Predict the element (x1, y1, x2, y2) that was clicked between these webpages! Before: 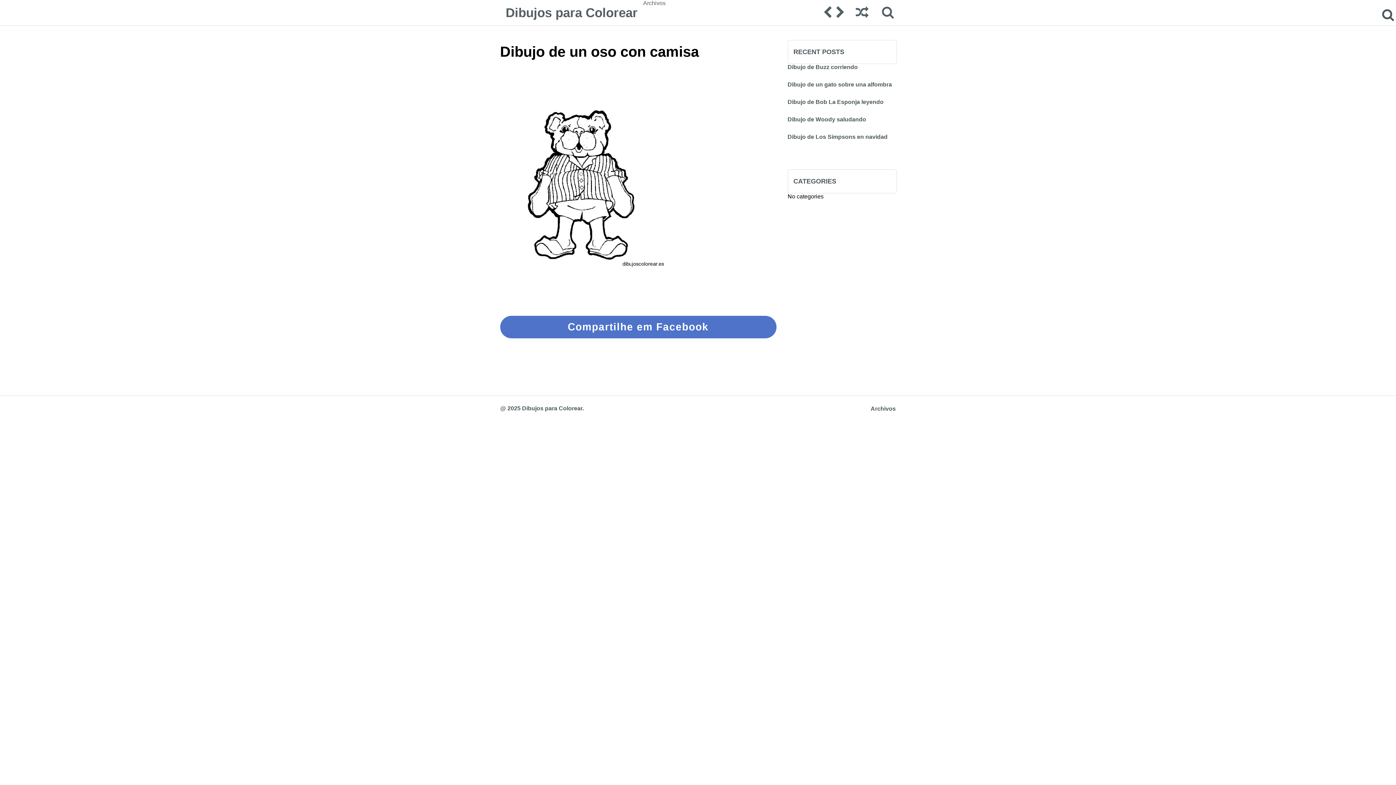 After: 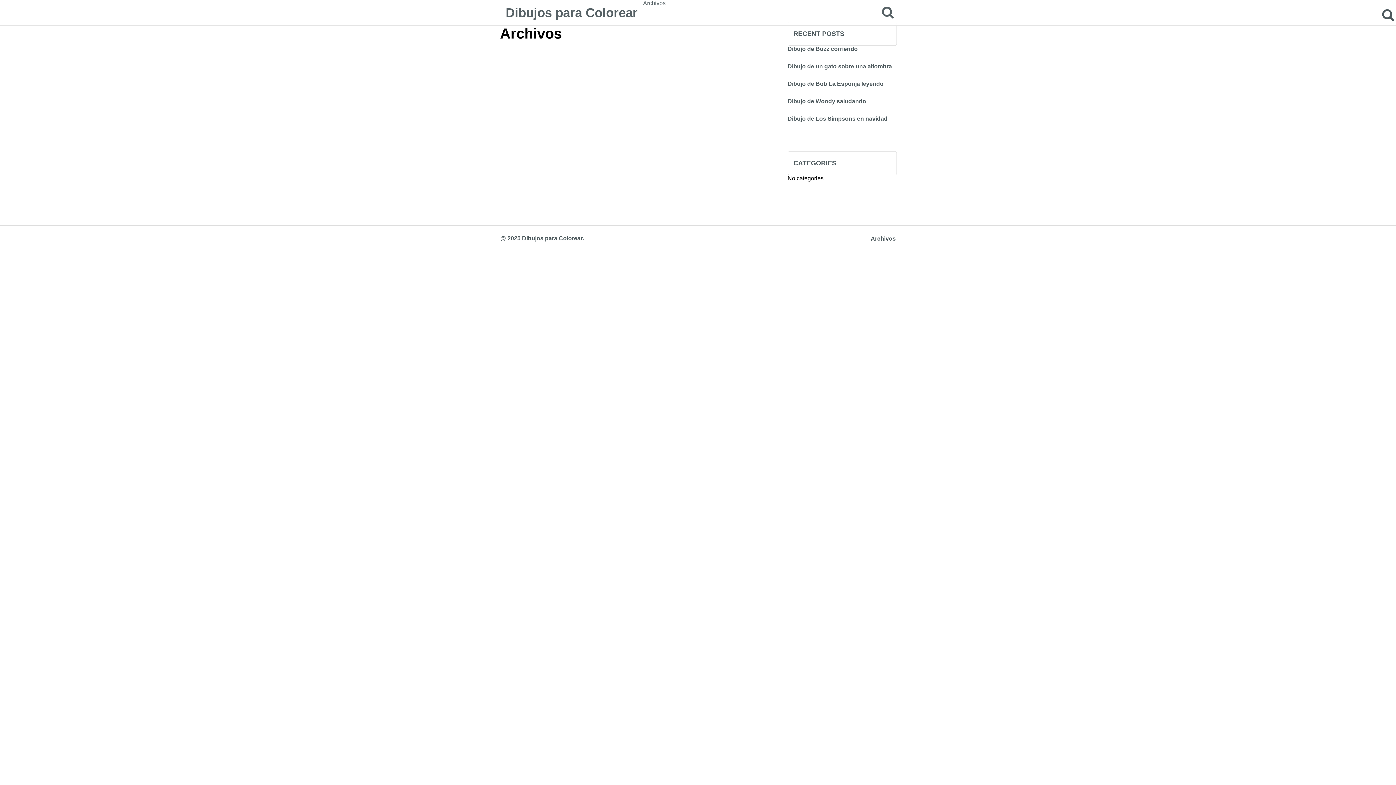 Action: label: Archivos bbox: (870, 405, 896, 412)